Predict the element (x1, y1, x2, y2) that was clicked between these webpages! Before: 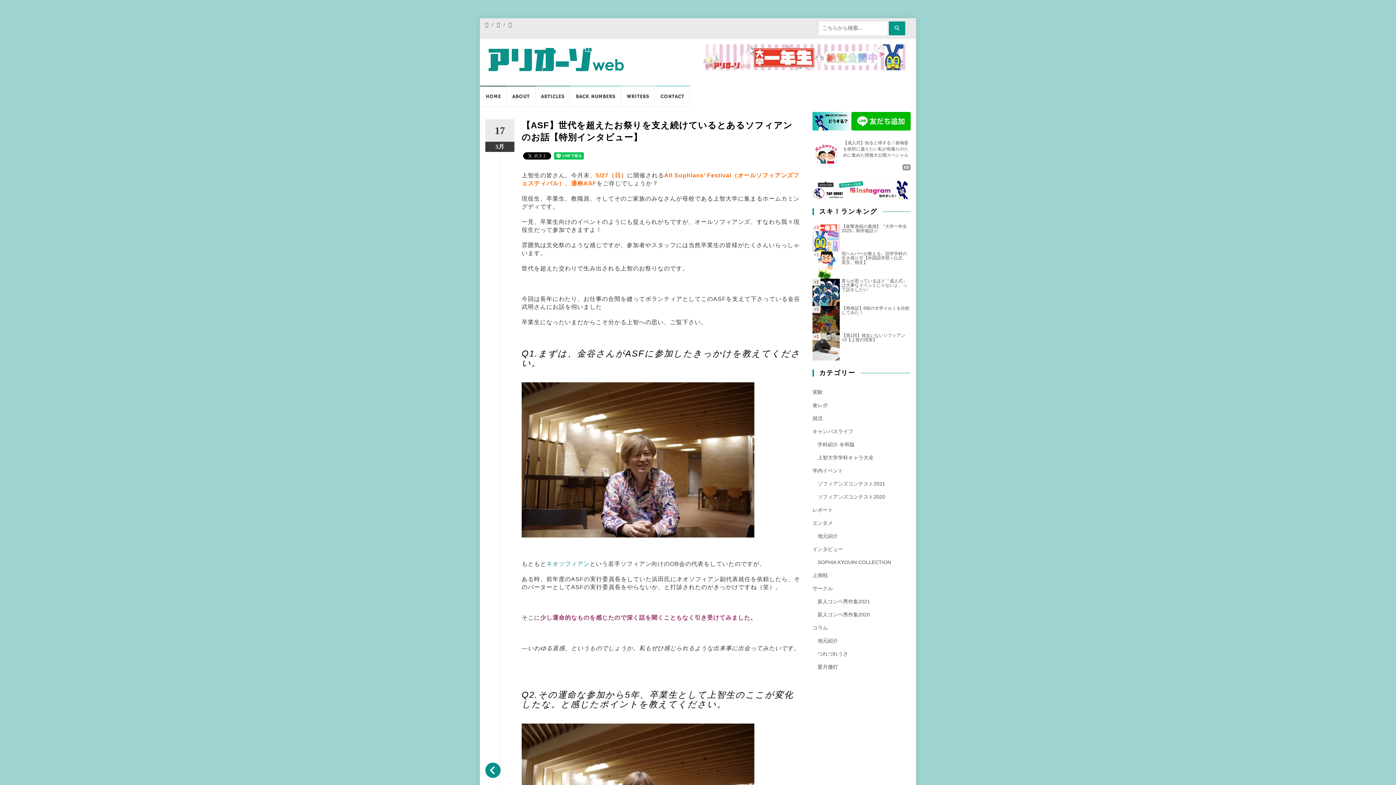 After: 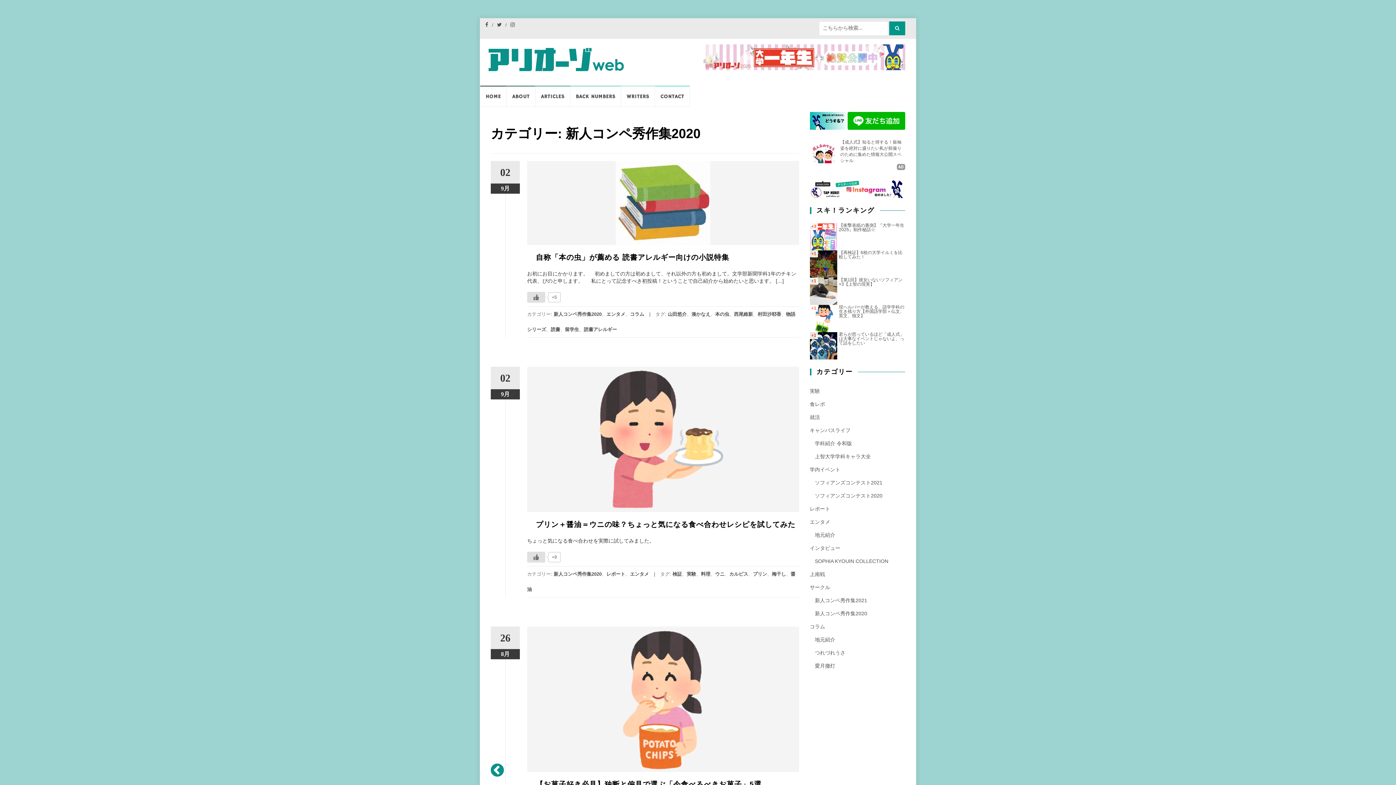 Action: label: 新人コンペ秀作集2020 bbox: (817, 607, 870, 622)